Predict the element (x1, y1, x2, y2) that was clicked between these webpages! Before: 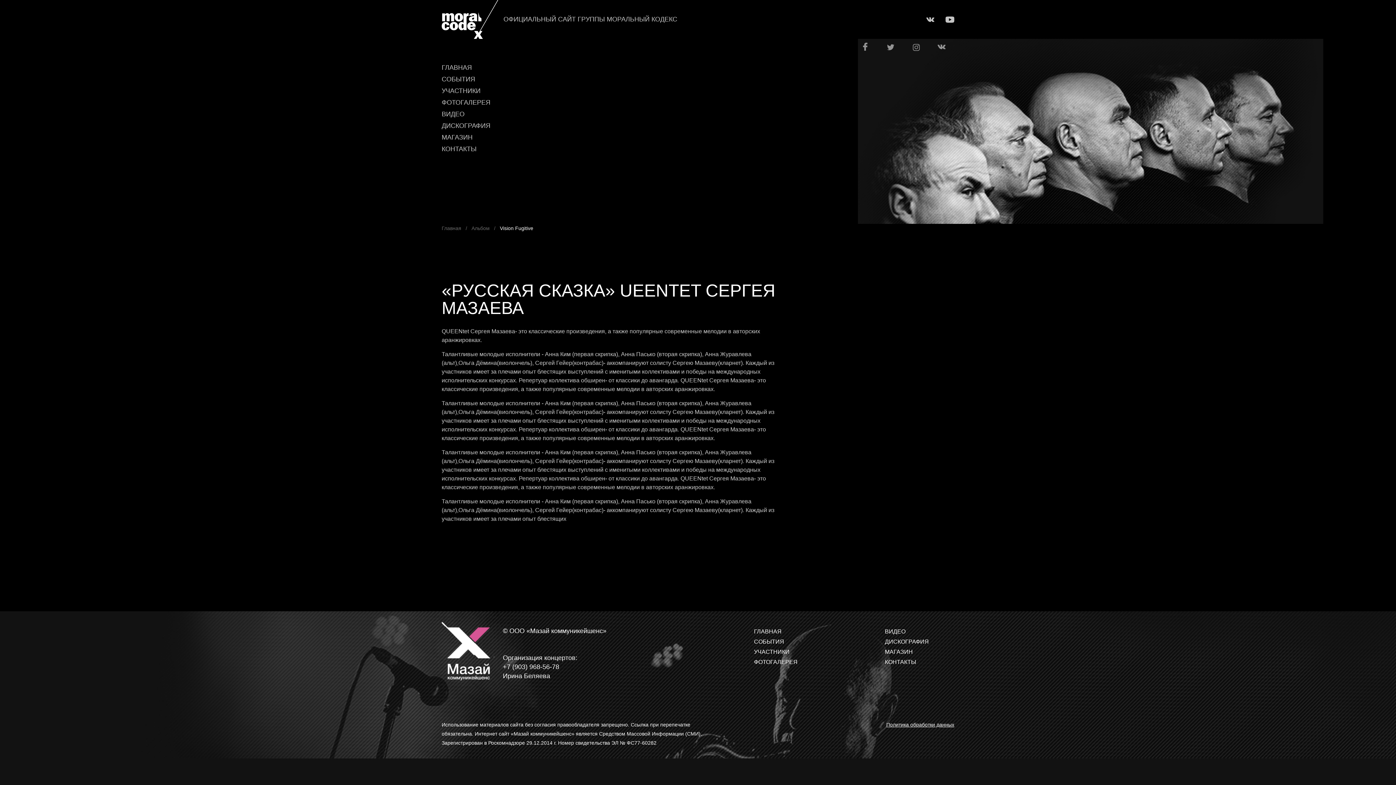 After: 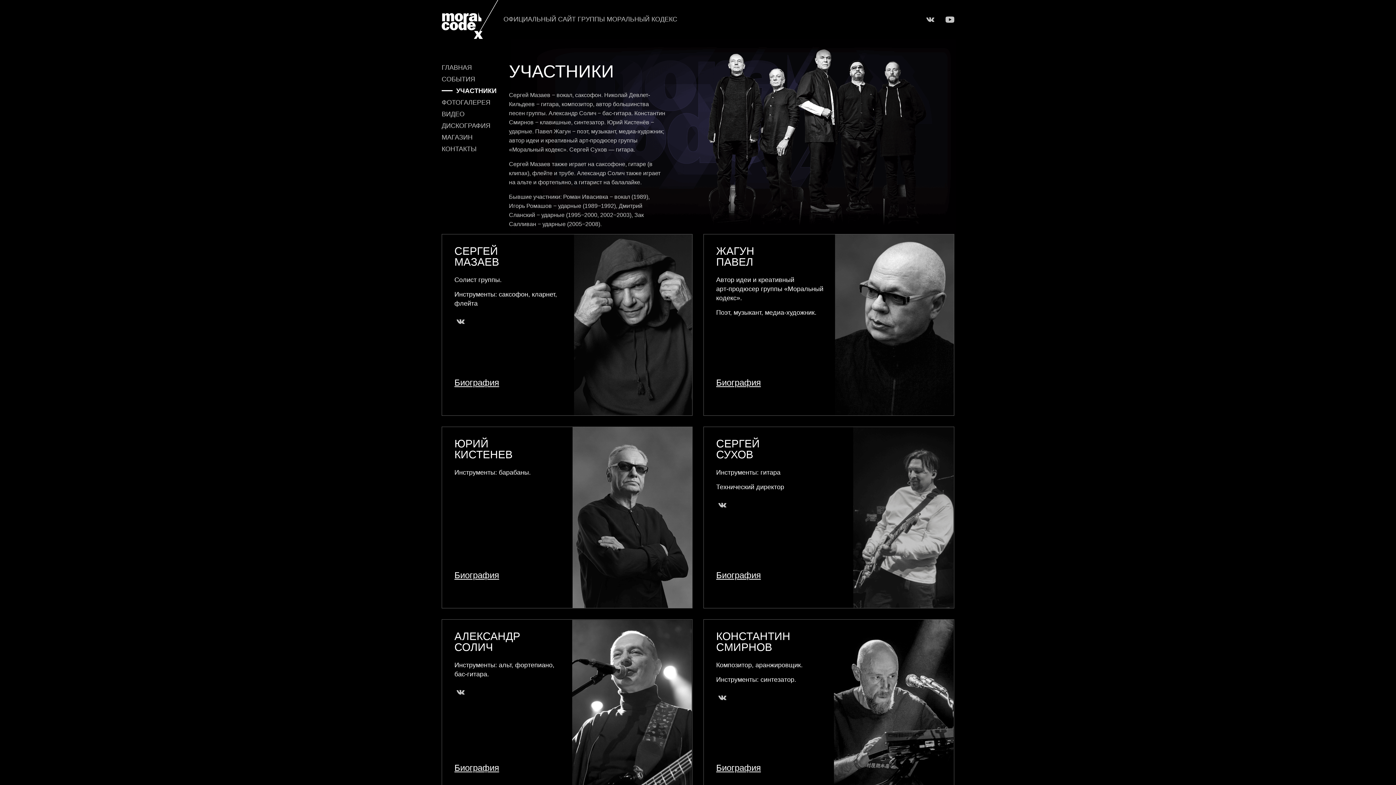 Action: bbox: (441, 85, 480, 96) label: УЧАСТНИКИ